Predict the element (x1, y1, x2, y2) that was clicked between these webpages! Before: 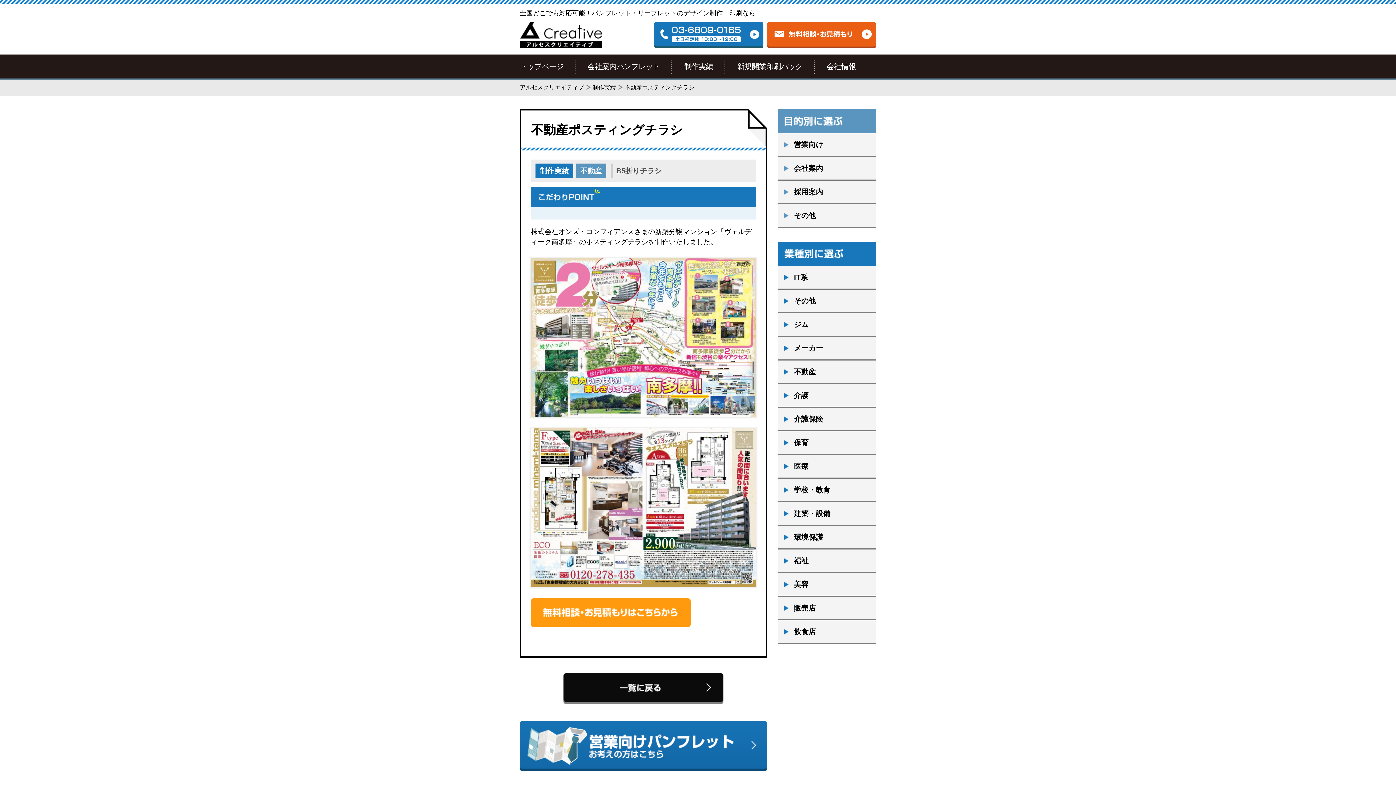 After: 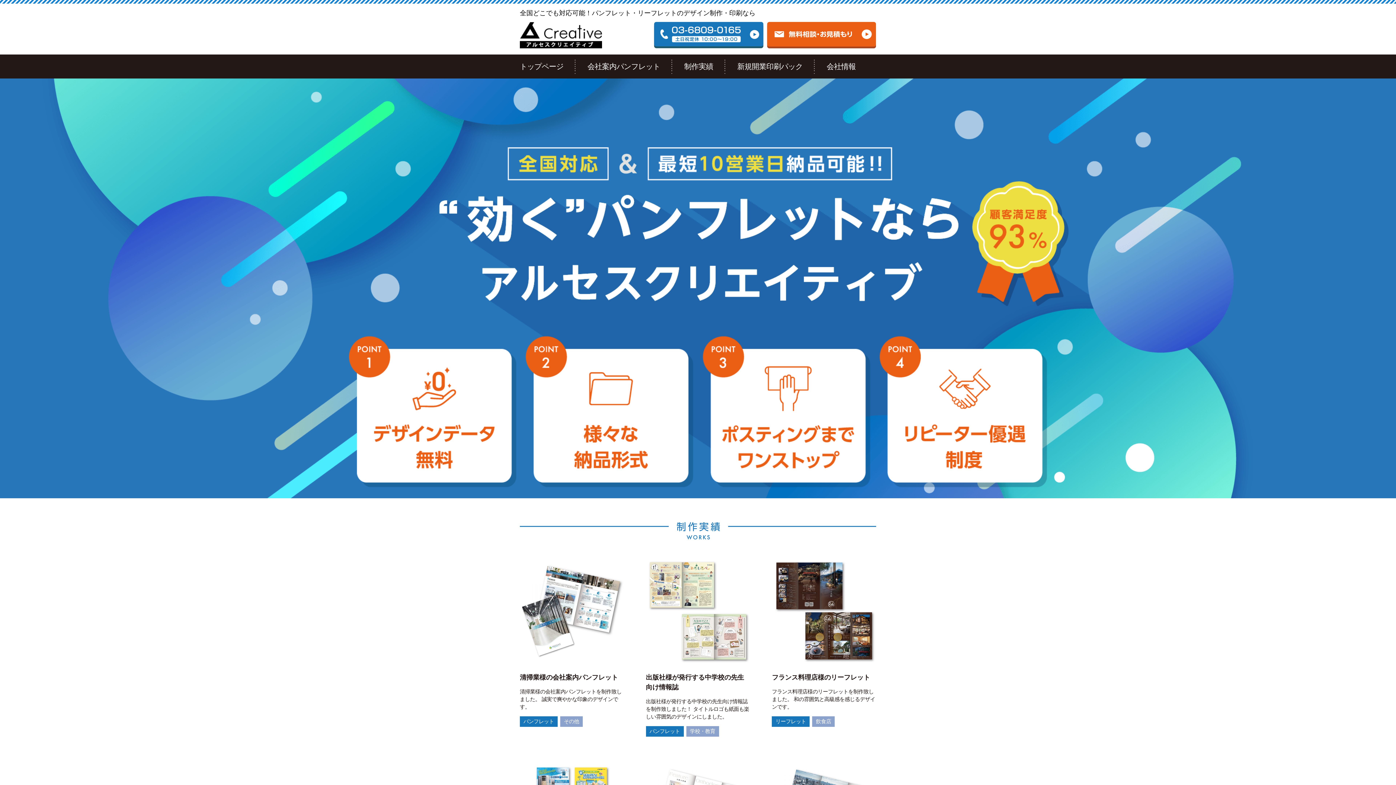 Action: bbox: (520, 84, 584, 90) label: アルセスクリエイティブ